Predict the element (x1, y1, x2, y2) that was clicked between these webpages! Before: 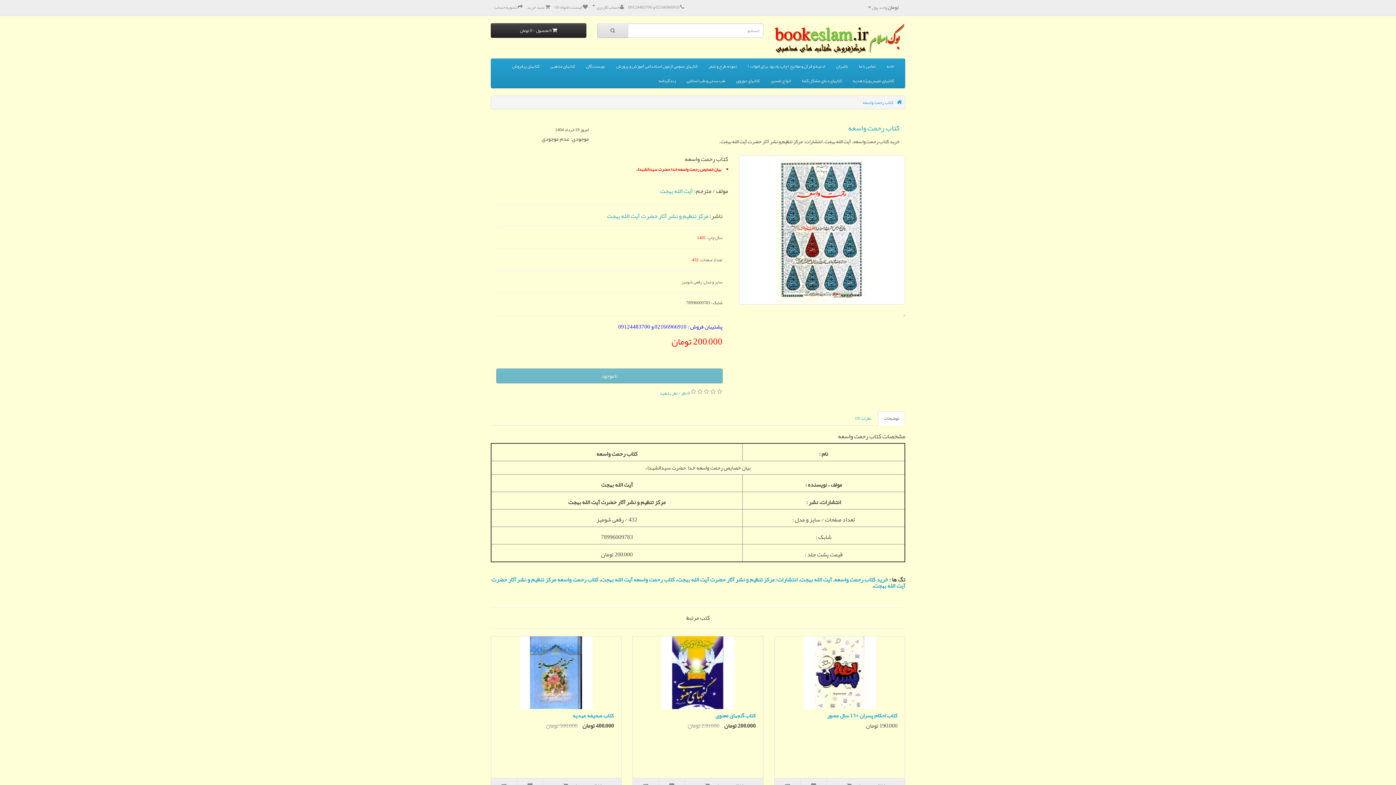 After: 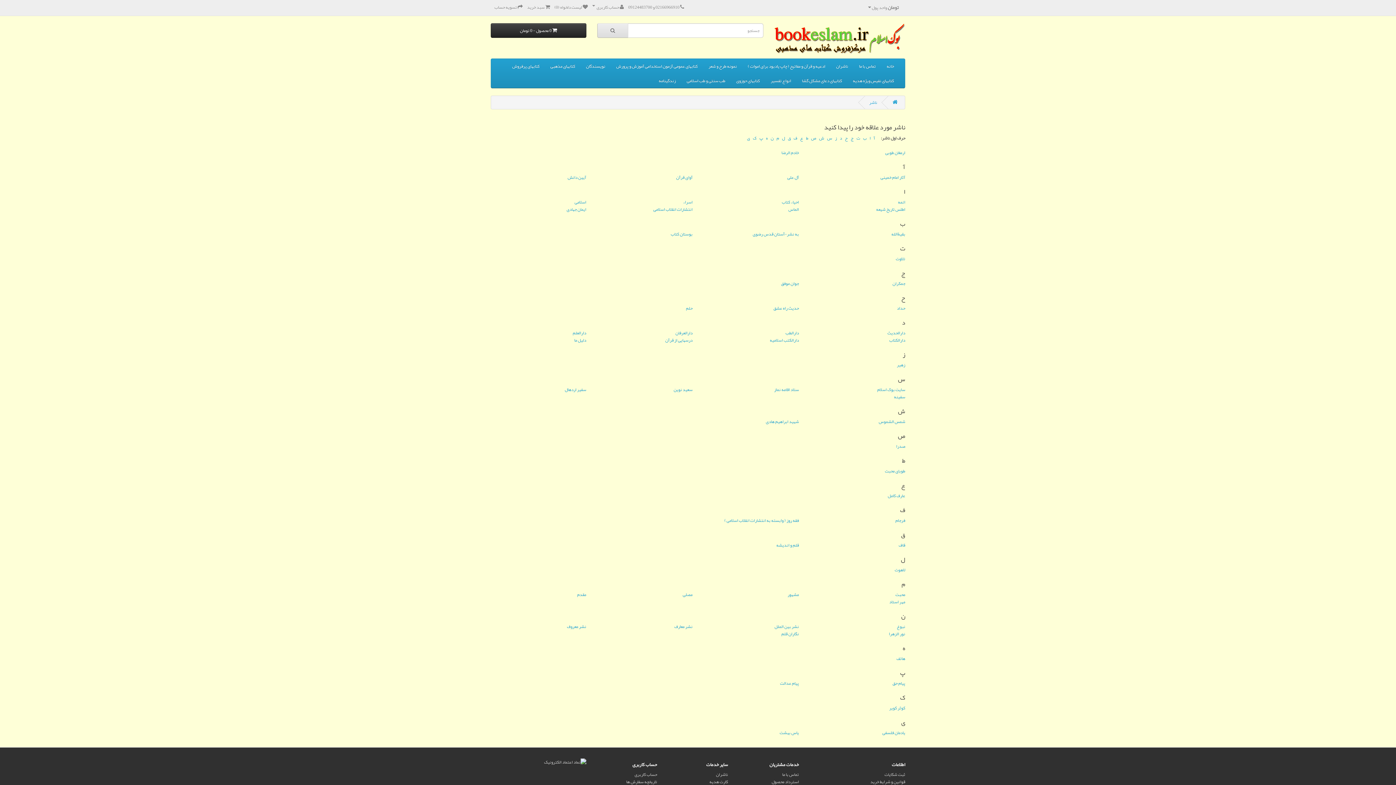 Action: label: ناشران bbox: (830, 58, 853, 73)